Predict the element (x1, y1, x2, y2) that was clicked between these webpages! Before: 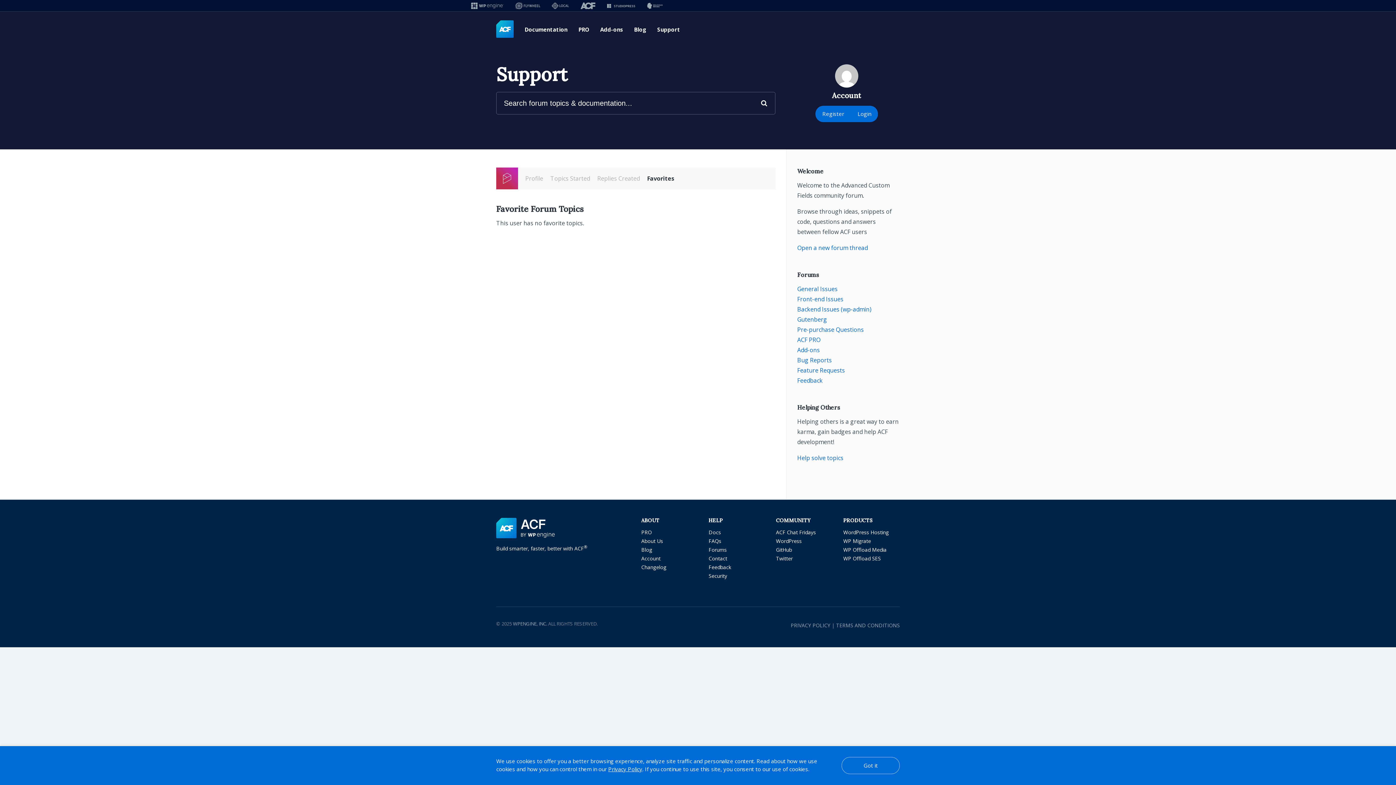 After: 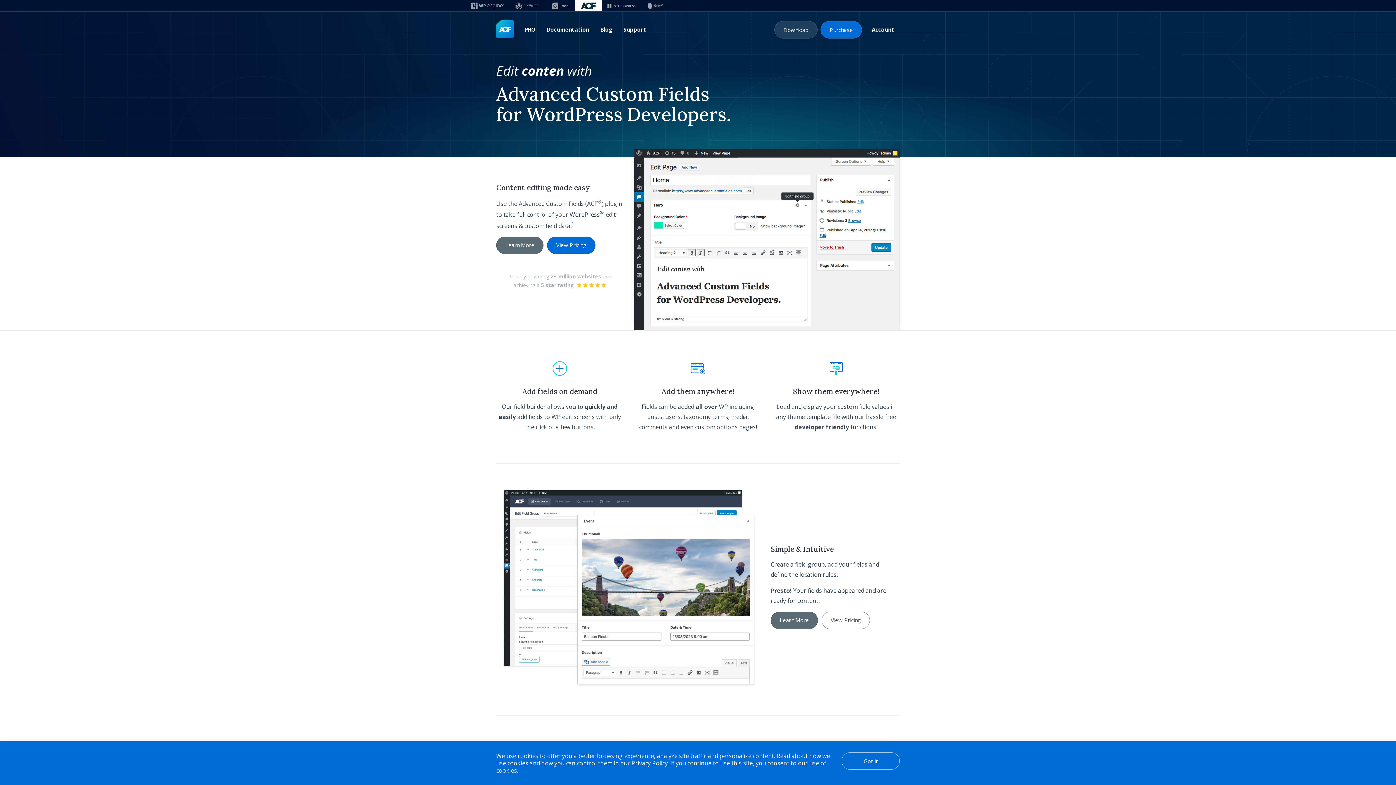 Action: label: Advanced Custom Fields bbox: (490, 16, 519, 42)